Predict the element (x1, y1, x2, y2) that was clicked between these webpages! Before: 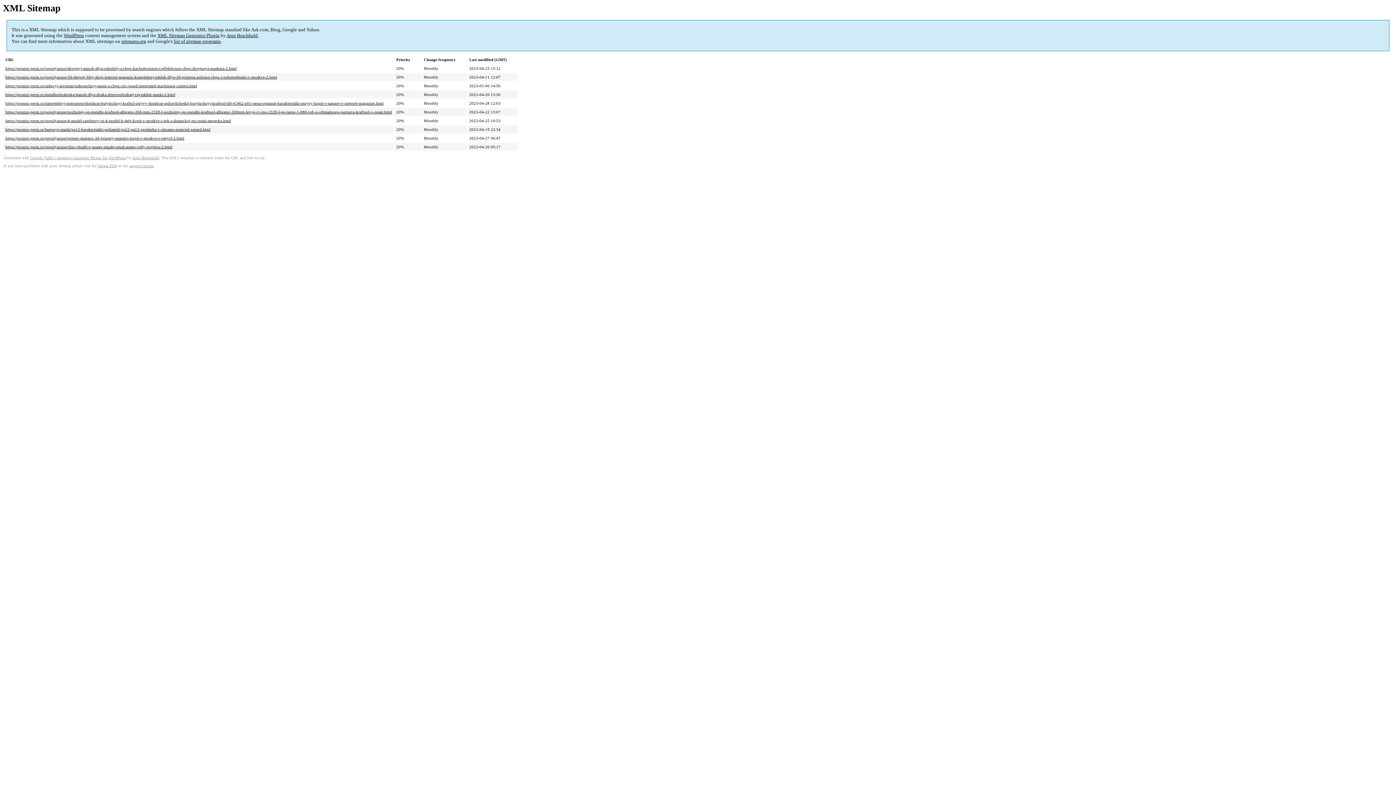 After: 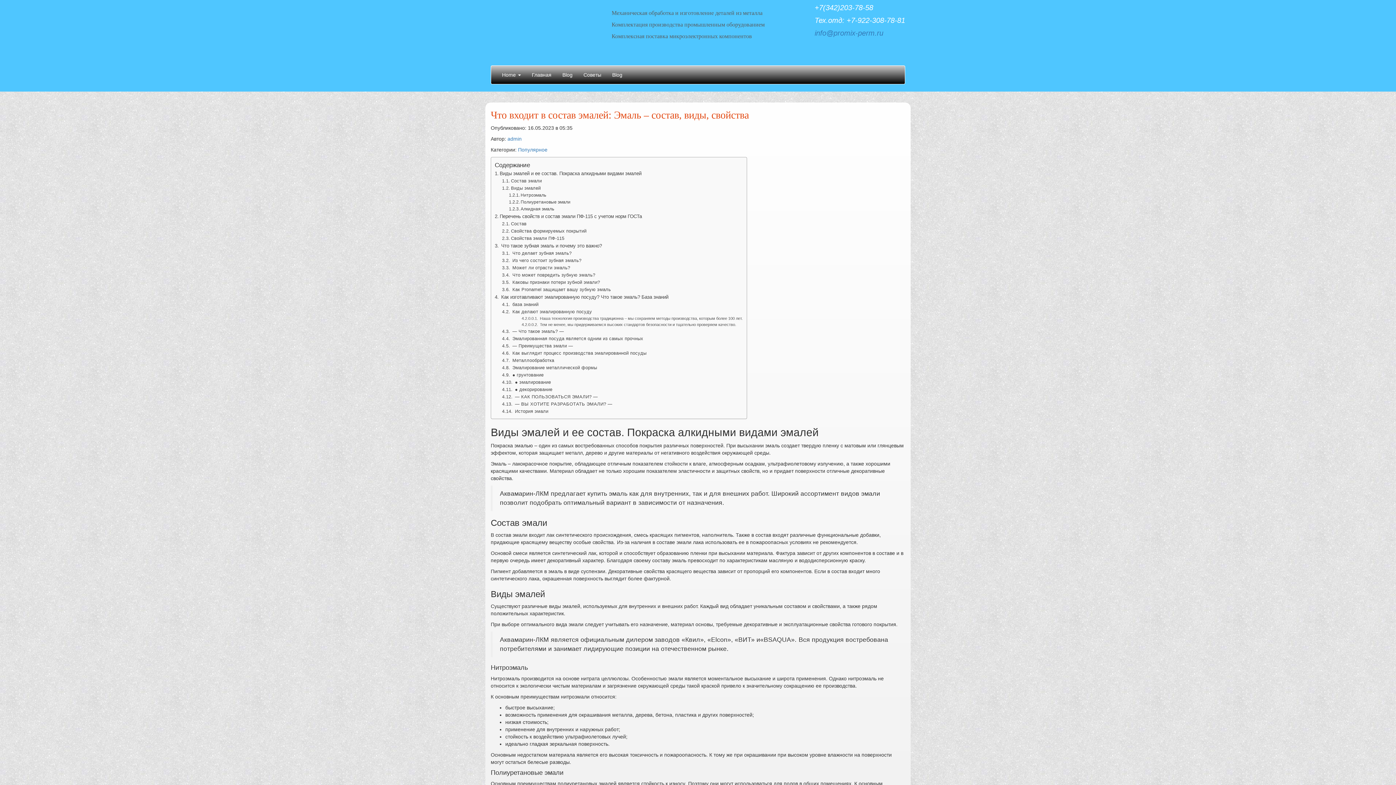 Action: bbox: (5, 144, 172, 149) label: https://promix-perm.ru/populyarnoe/chto-vhodit-v-sostav-emalej-emal-sostav-vidy-svojstva-2.html